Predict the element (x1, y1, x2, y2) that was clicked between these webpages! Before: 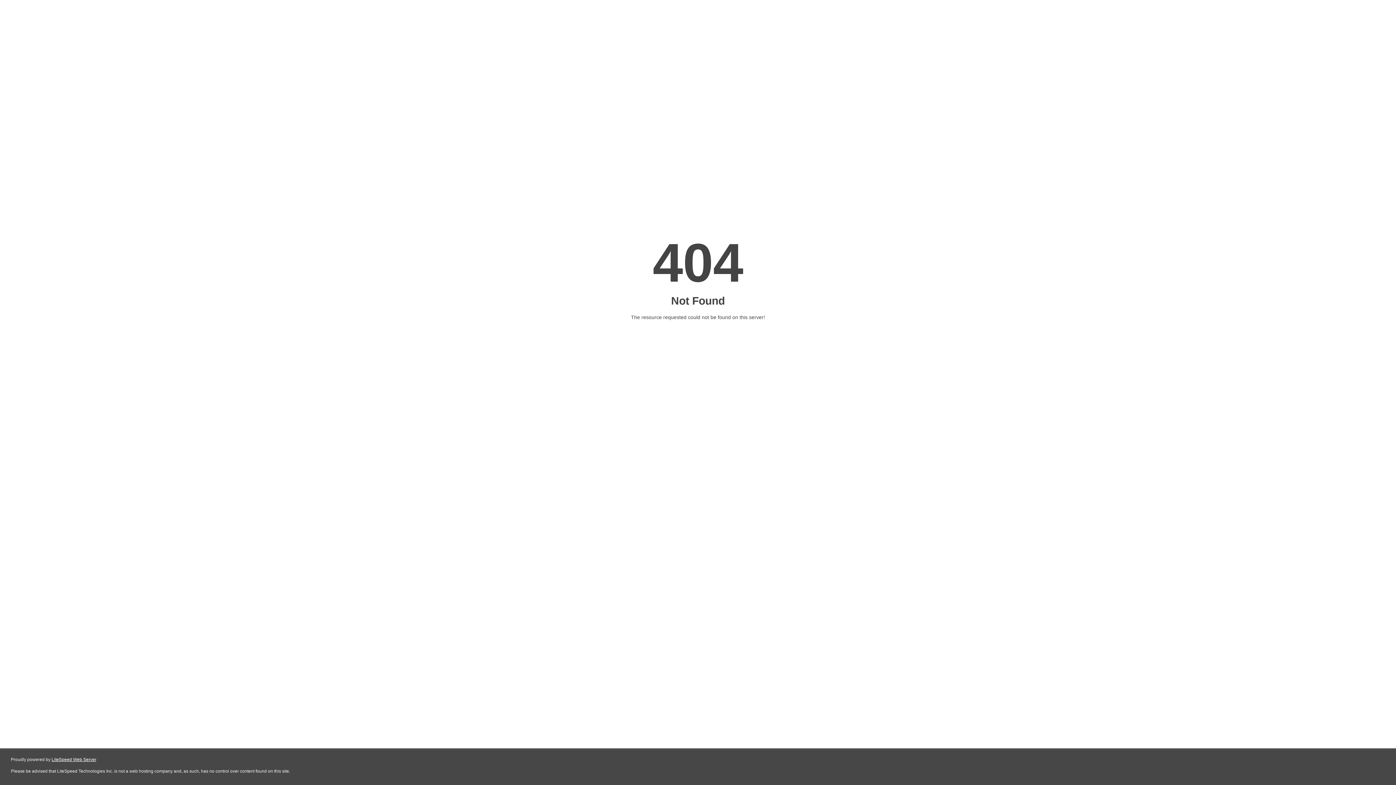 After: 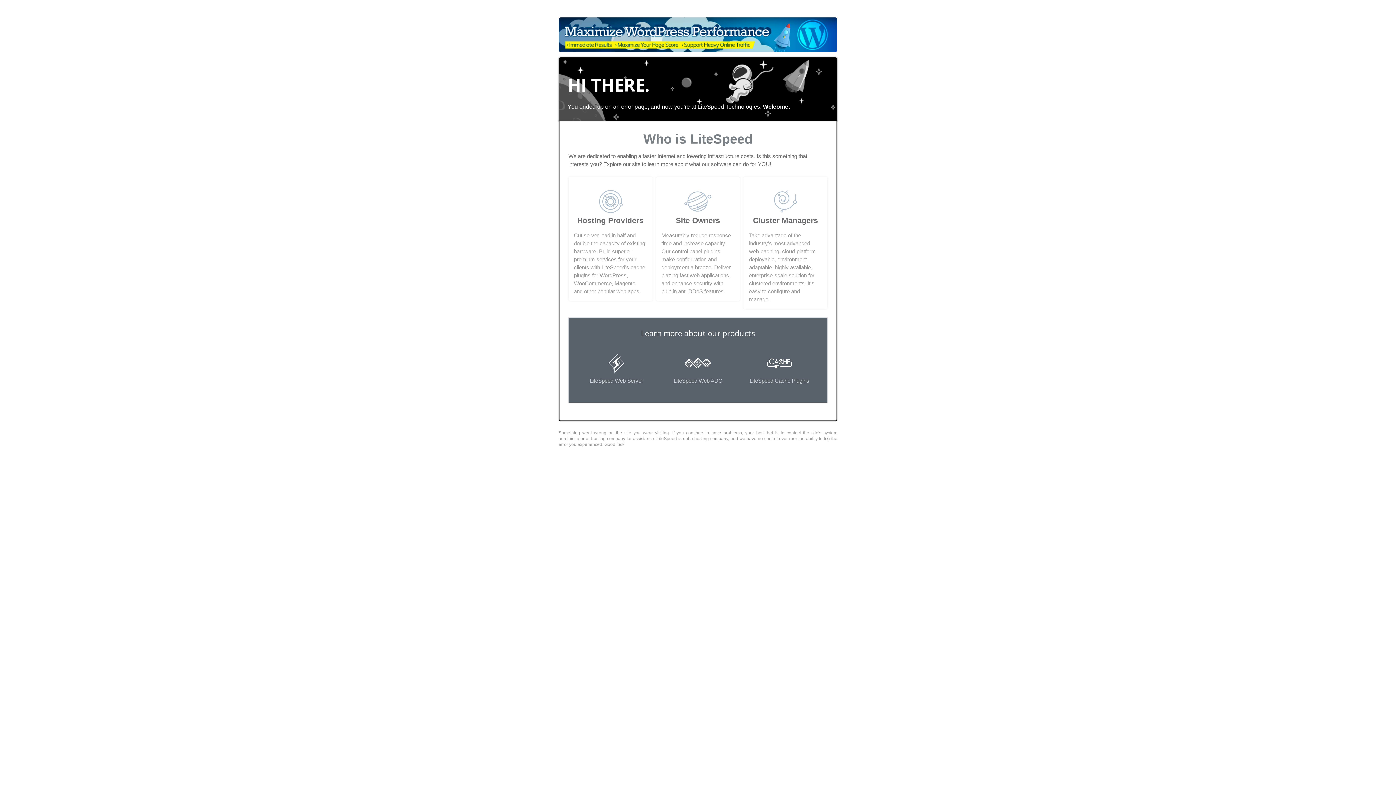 Action: bbox: (51, 757, 96, 762) label: LiteSpeed Web Server